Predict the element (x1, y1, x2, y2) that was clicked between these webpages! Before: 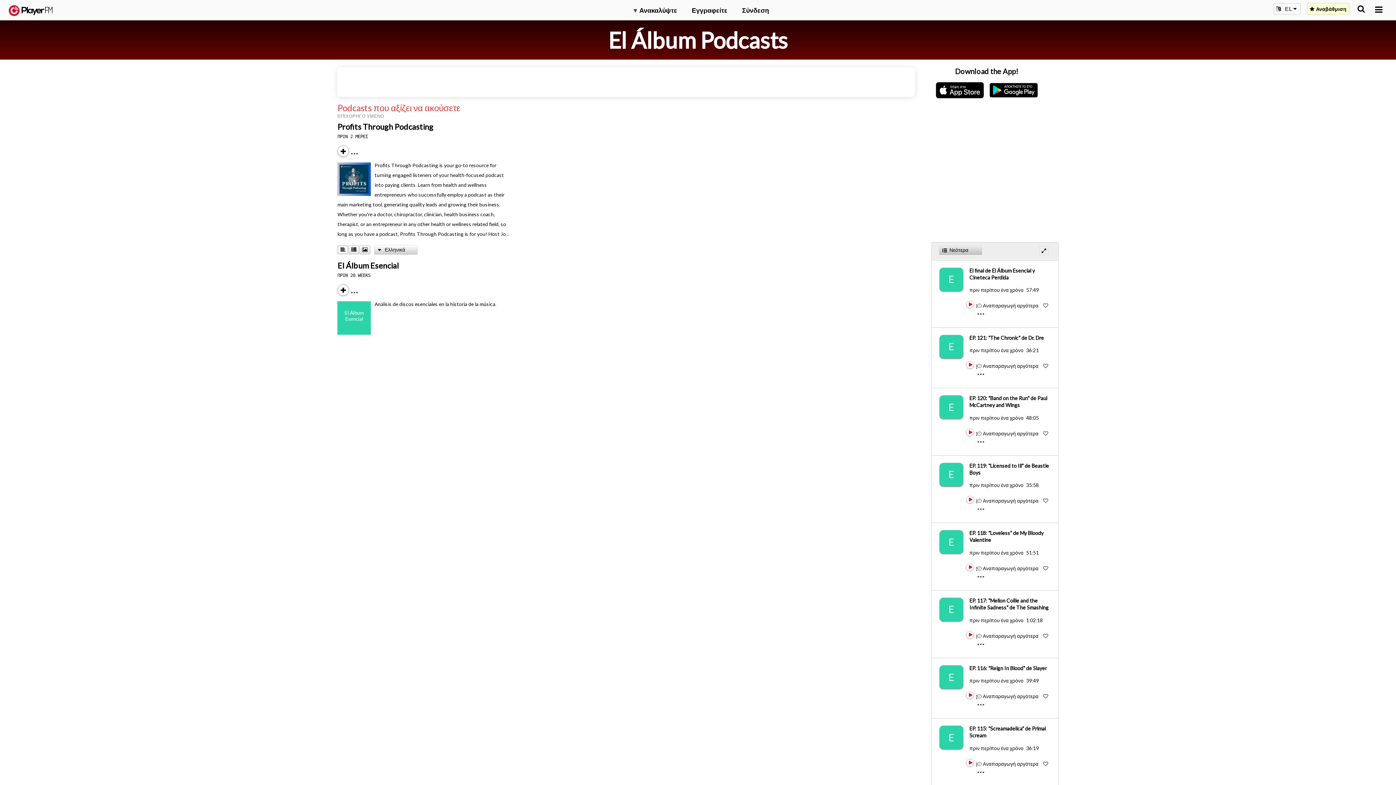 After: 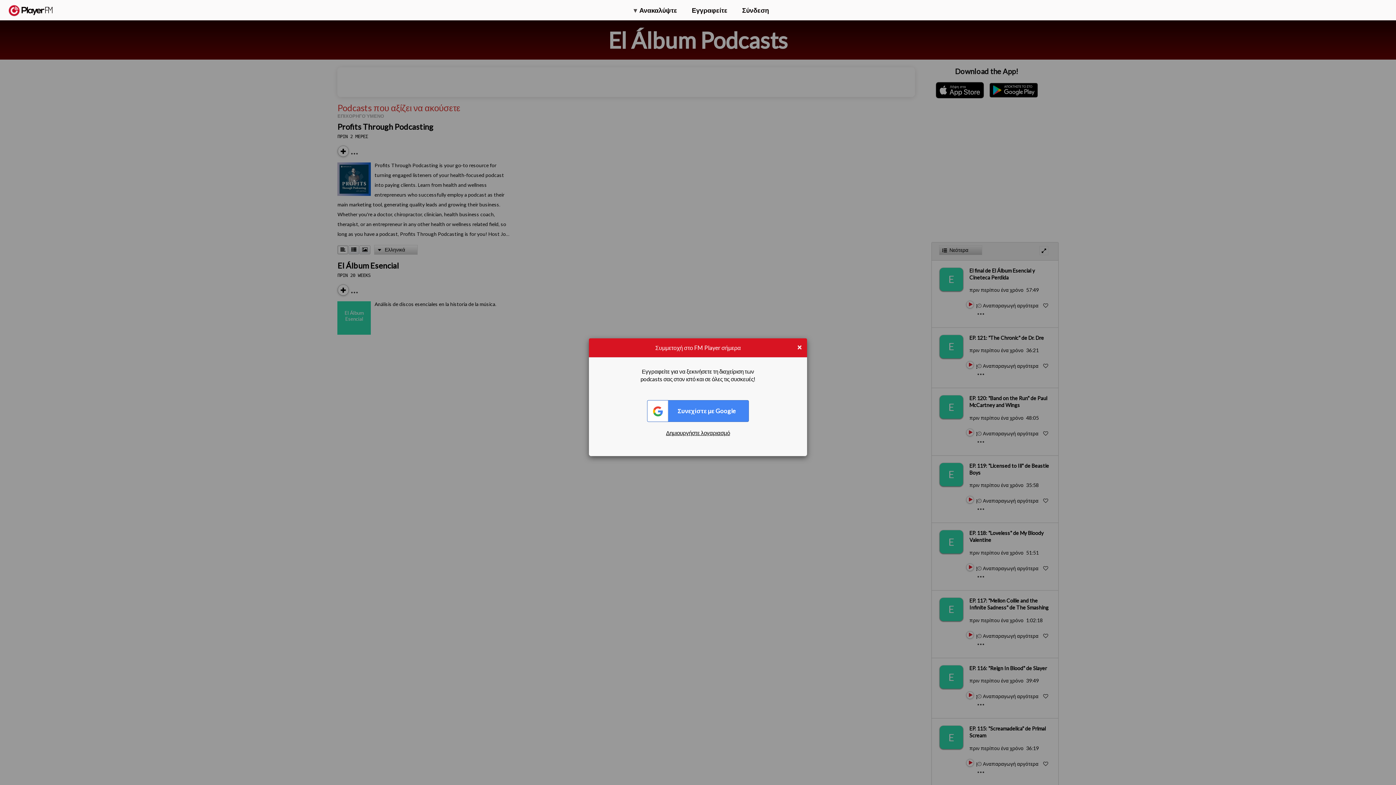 Action: label: Add to Play later bbox: (983, 761, 1038, 767)